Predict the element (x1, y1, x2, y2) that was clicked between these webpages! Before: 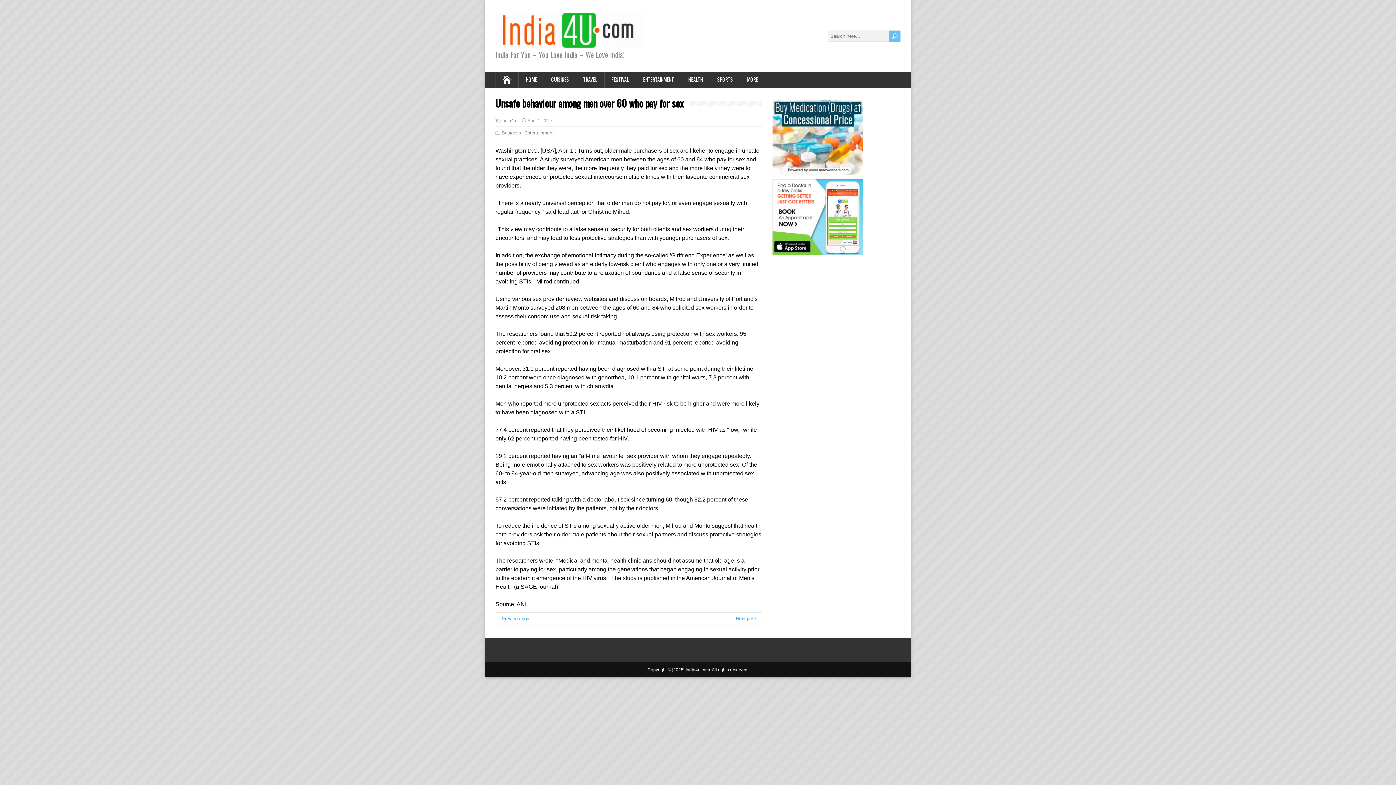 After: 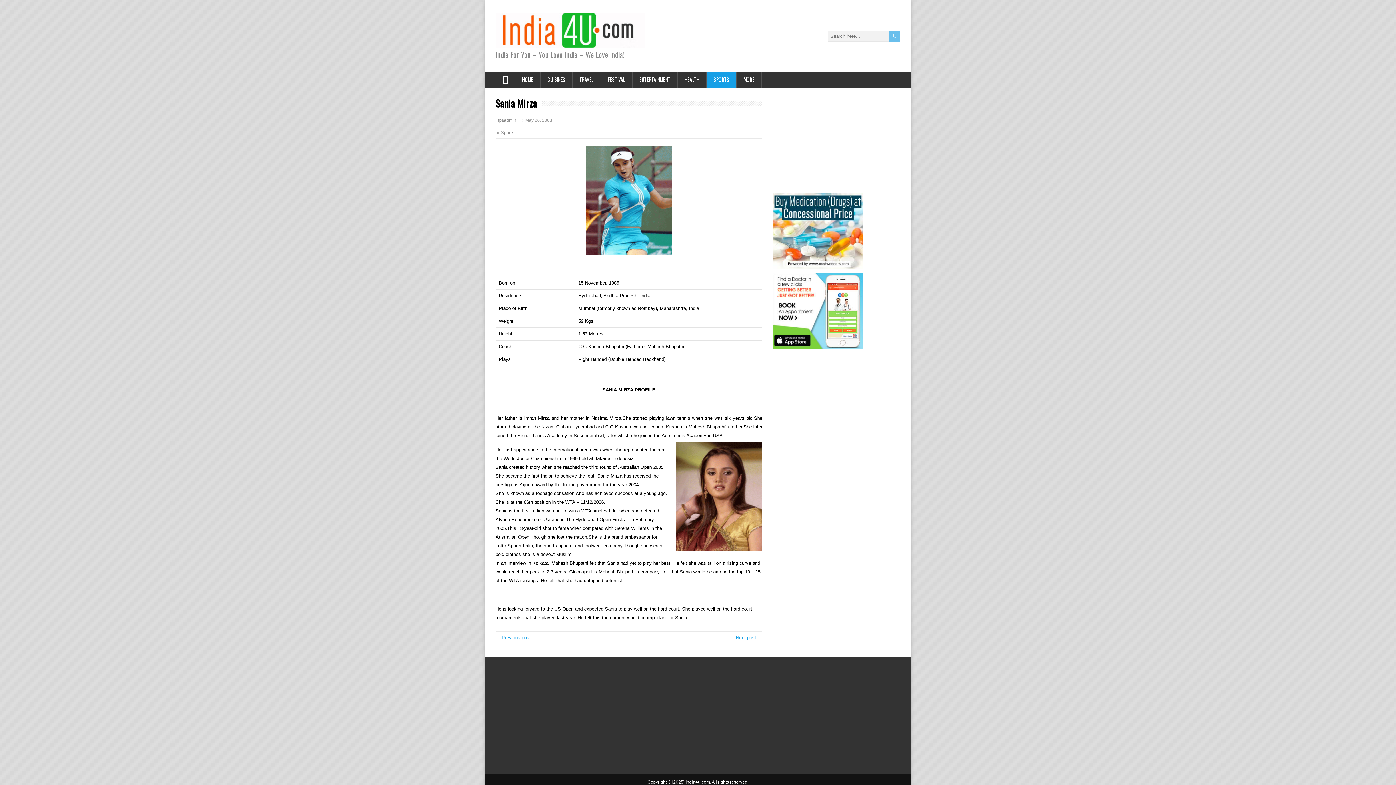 Action: bbox: (710, 71, 740, 87) label: SPORTS